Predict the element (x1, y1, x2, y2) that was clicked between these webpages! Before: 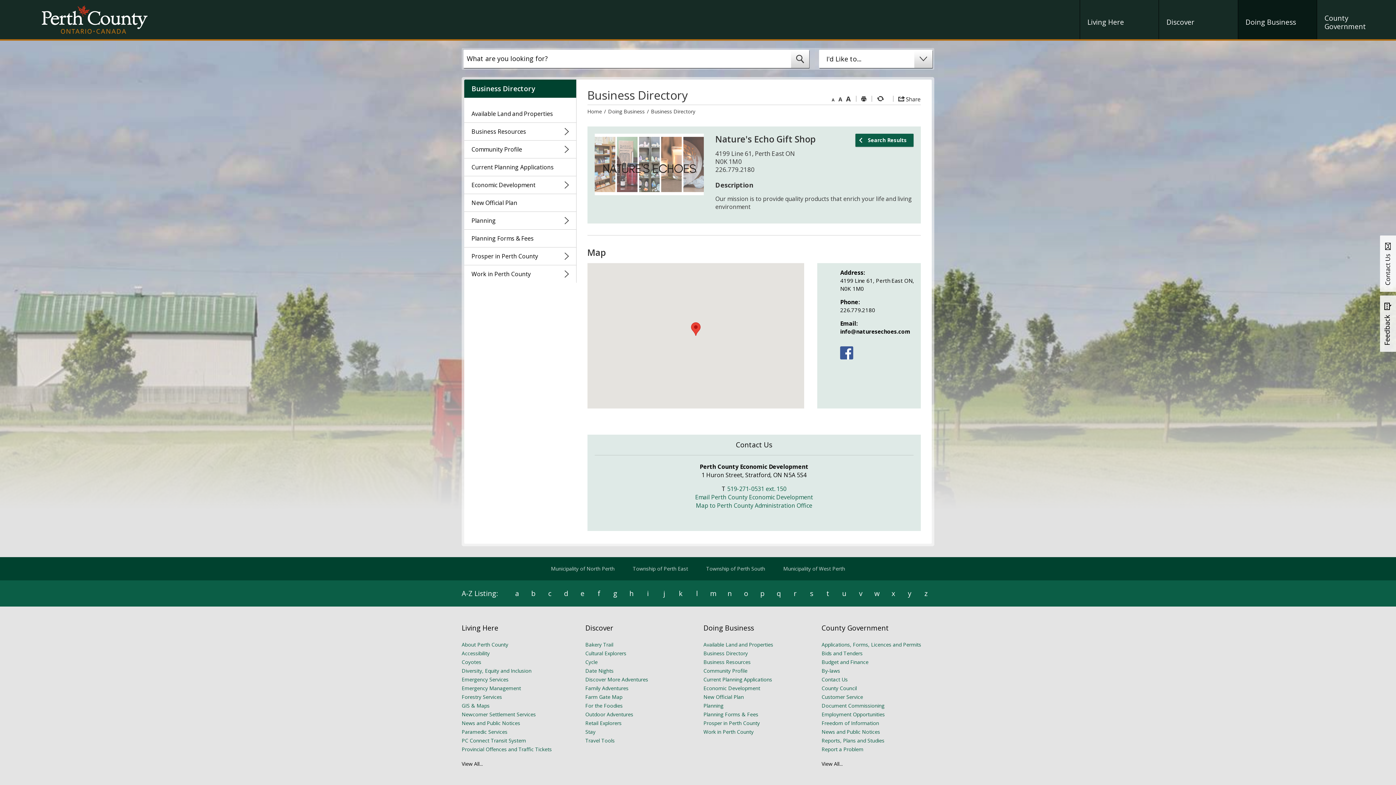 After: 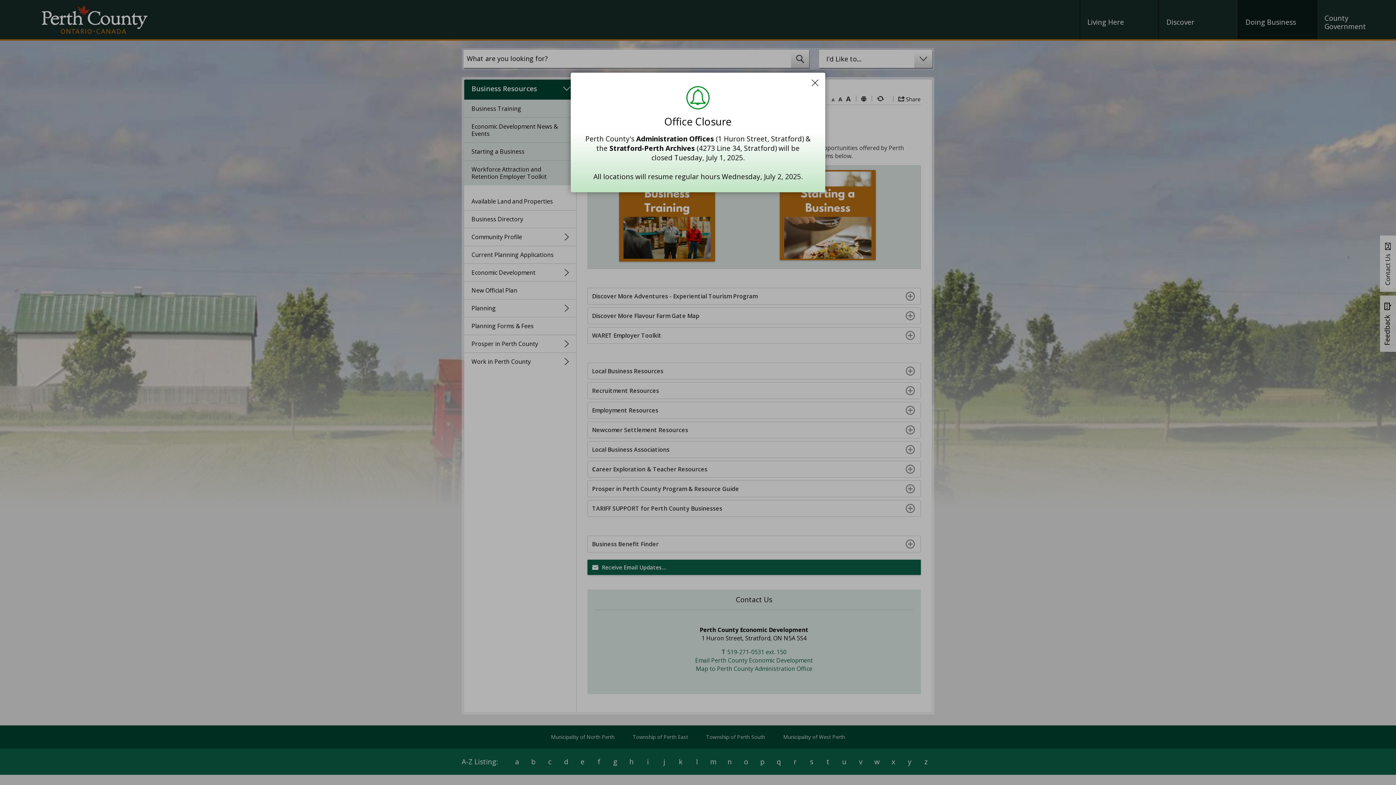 Action: bbox: (703, 658, 810, 666) label: Business Resources